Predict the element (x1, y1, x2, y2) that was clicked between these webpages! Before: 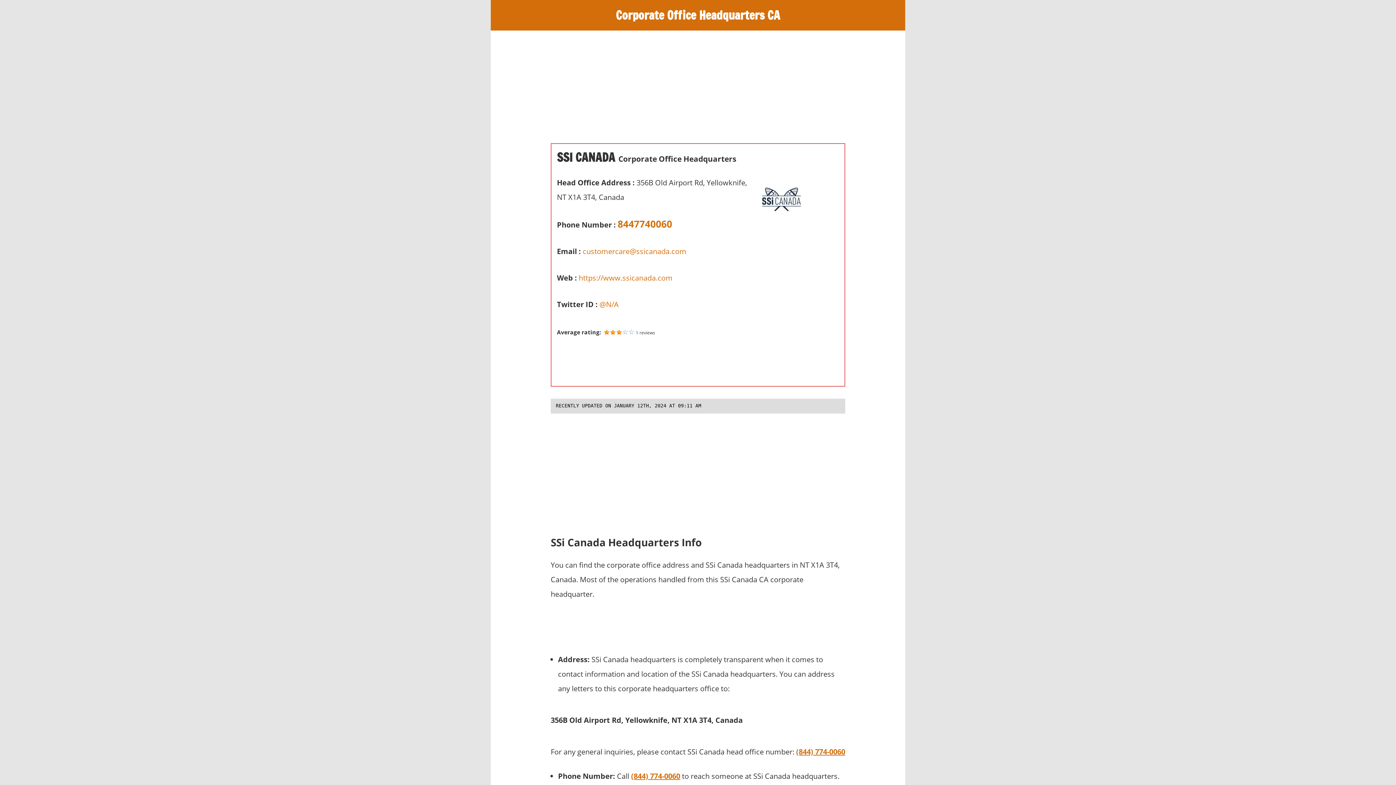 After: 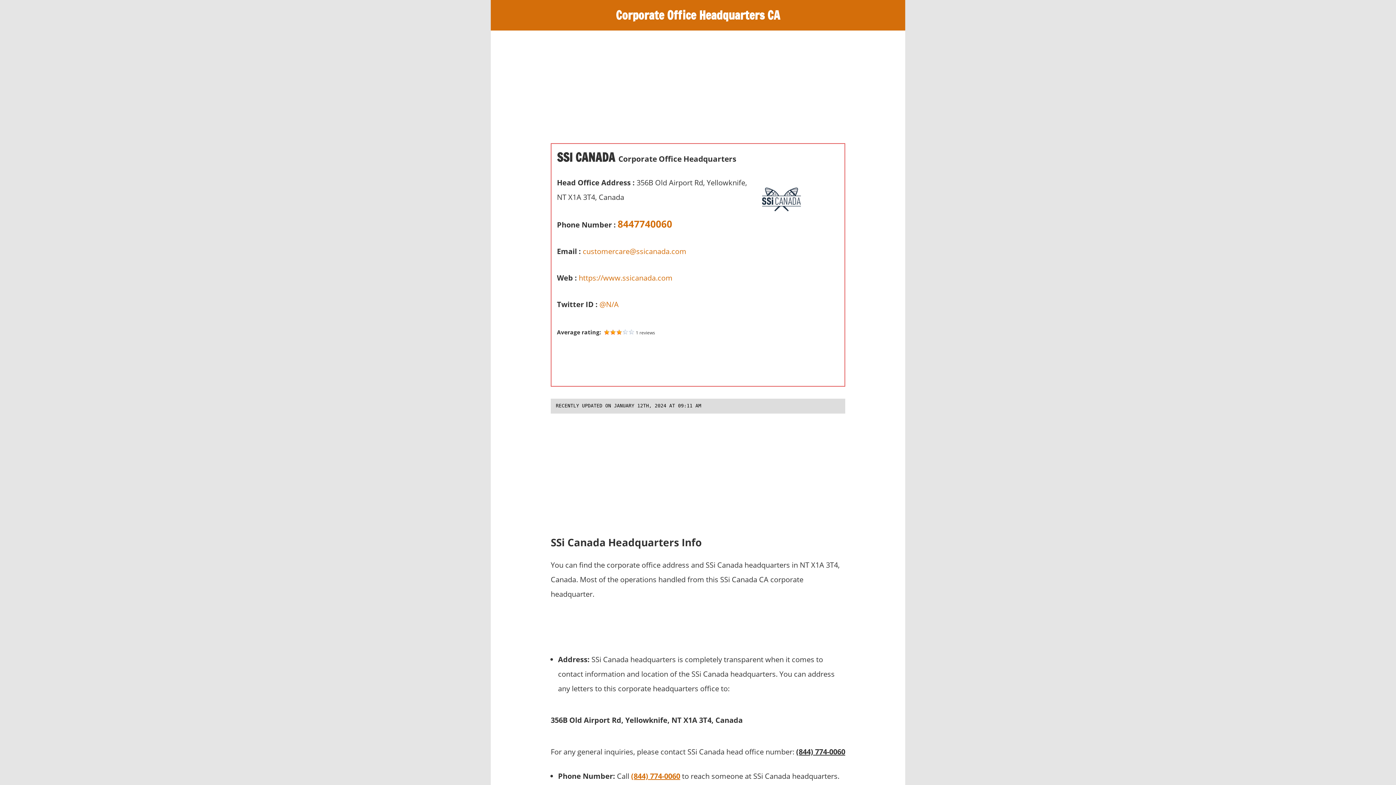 Action: label: (844) 774-0060 bbox: (796, 747, 845, 757)